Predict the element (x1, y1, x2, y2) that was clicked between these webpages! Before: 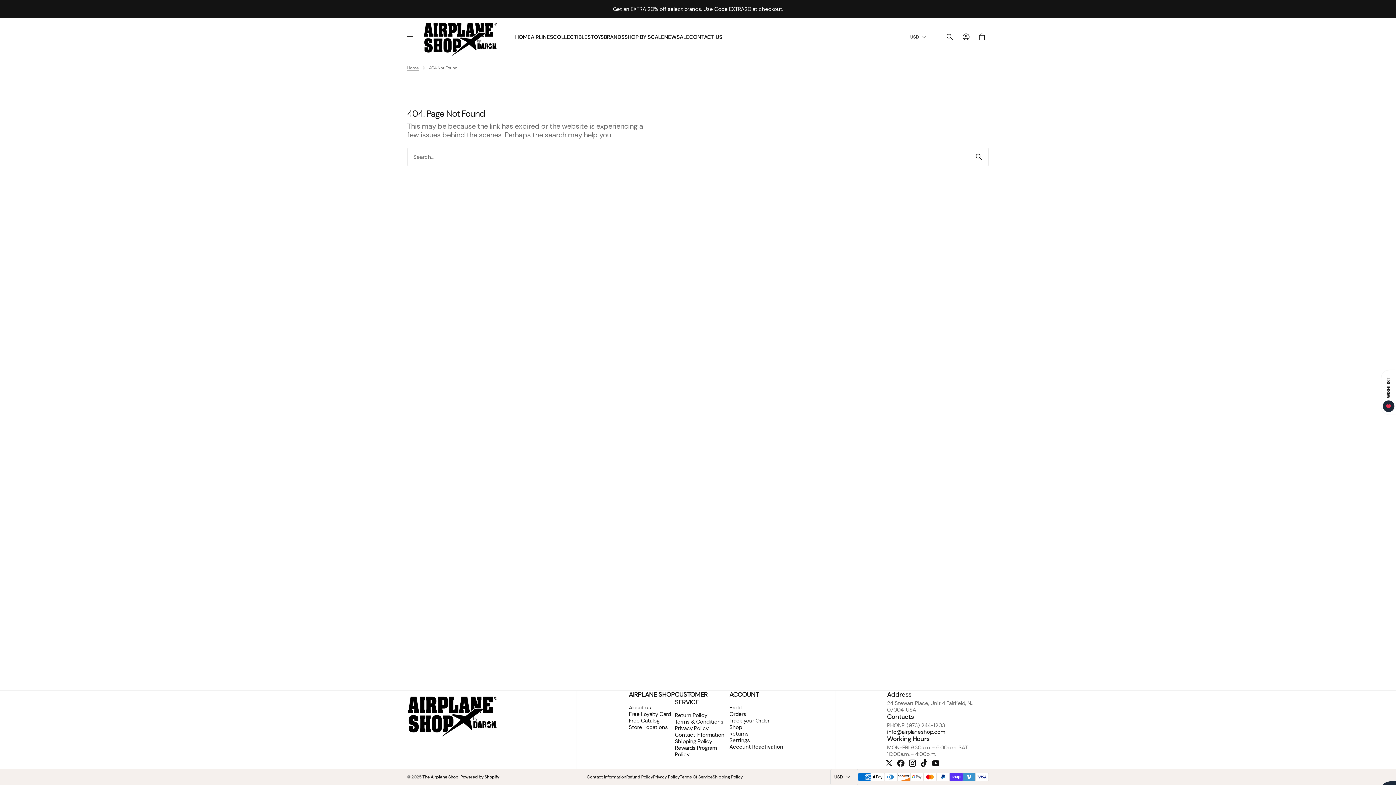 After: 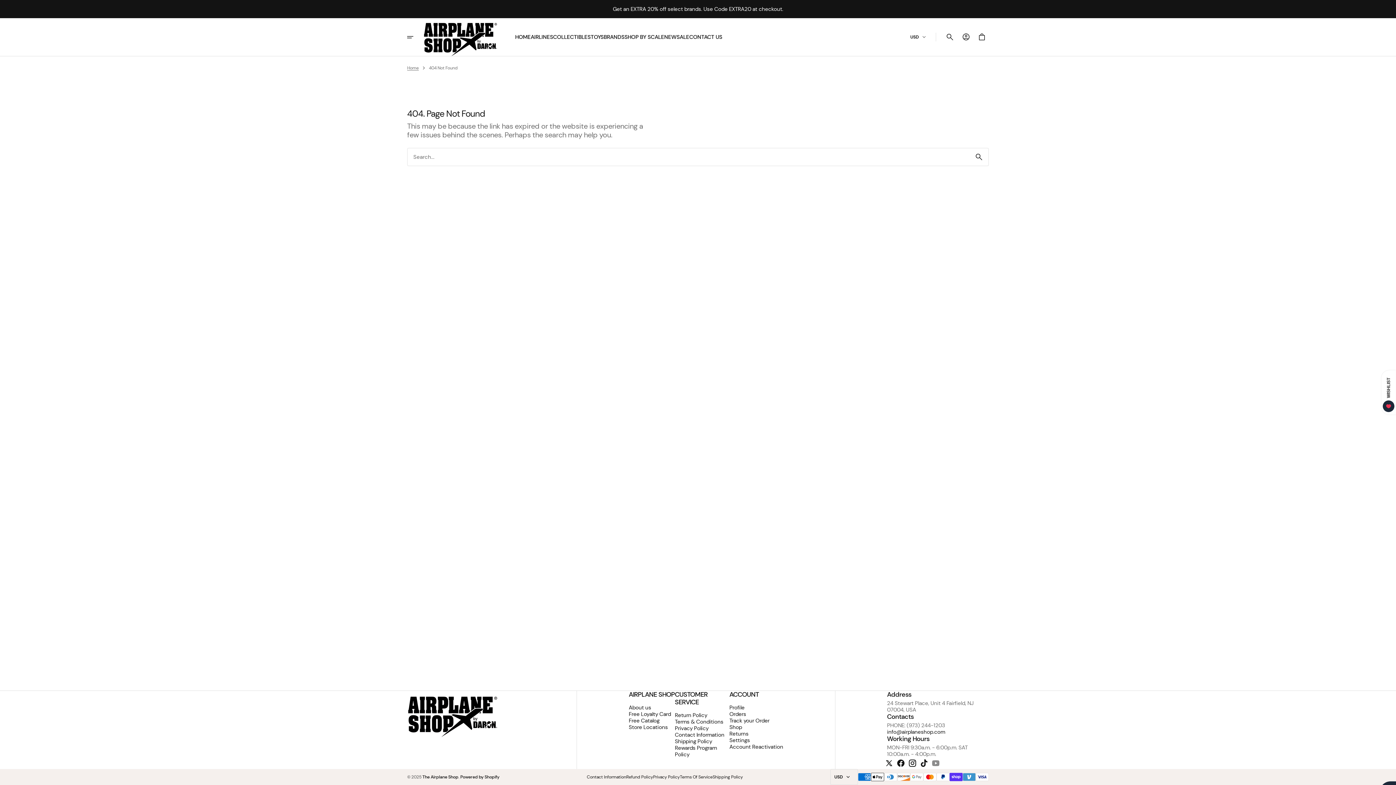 Action: label: YouTube bbox: (930, 757, 941, 769)